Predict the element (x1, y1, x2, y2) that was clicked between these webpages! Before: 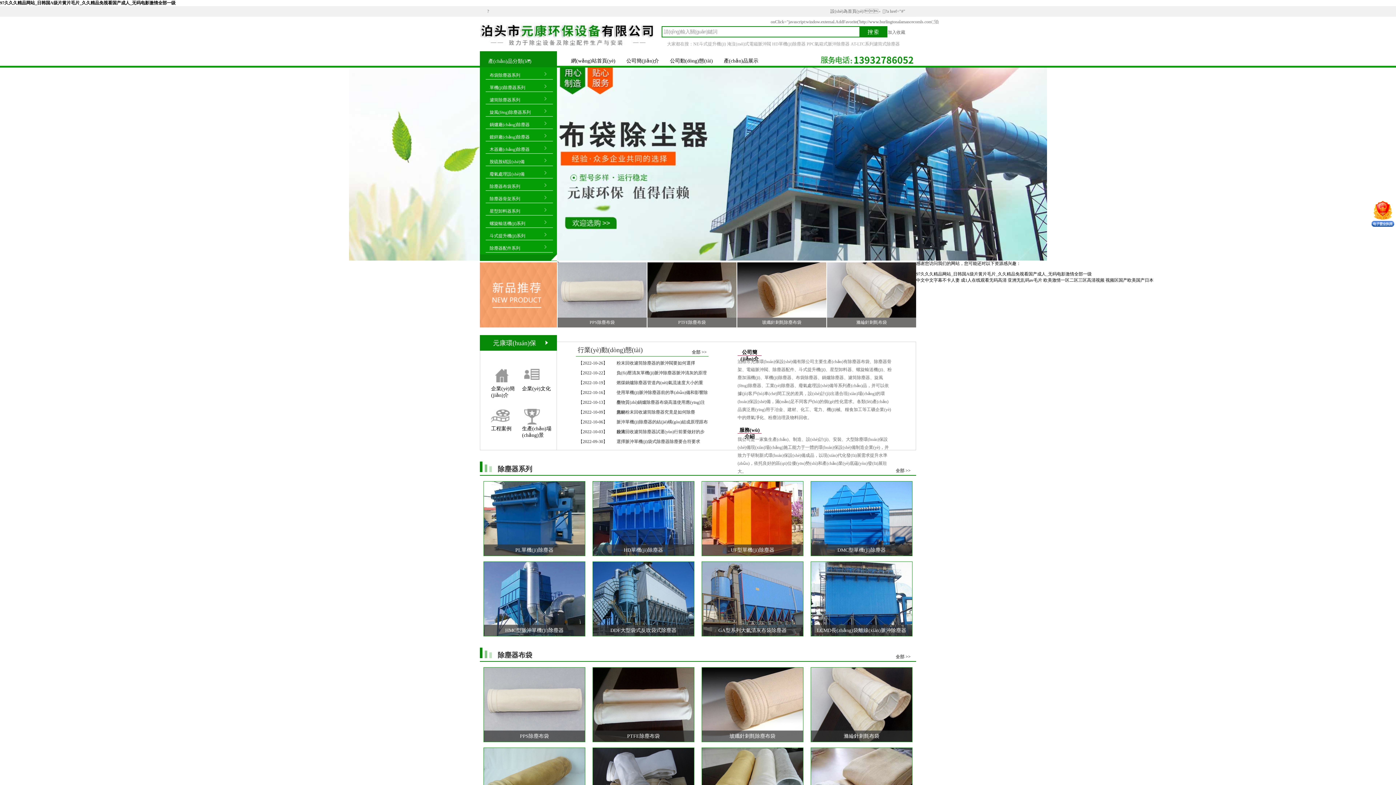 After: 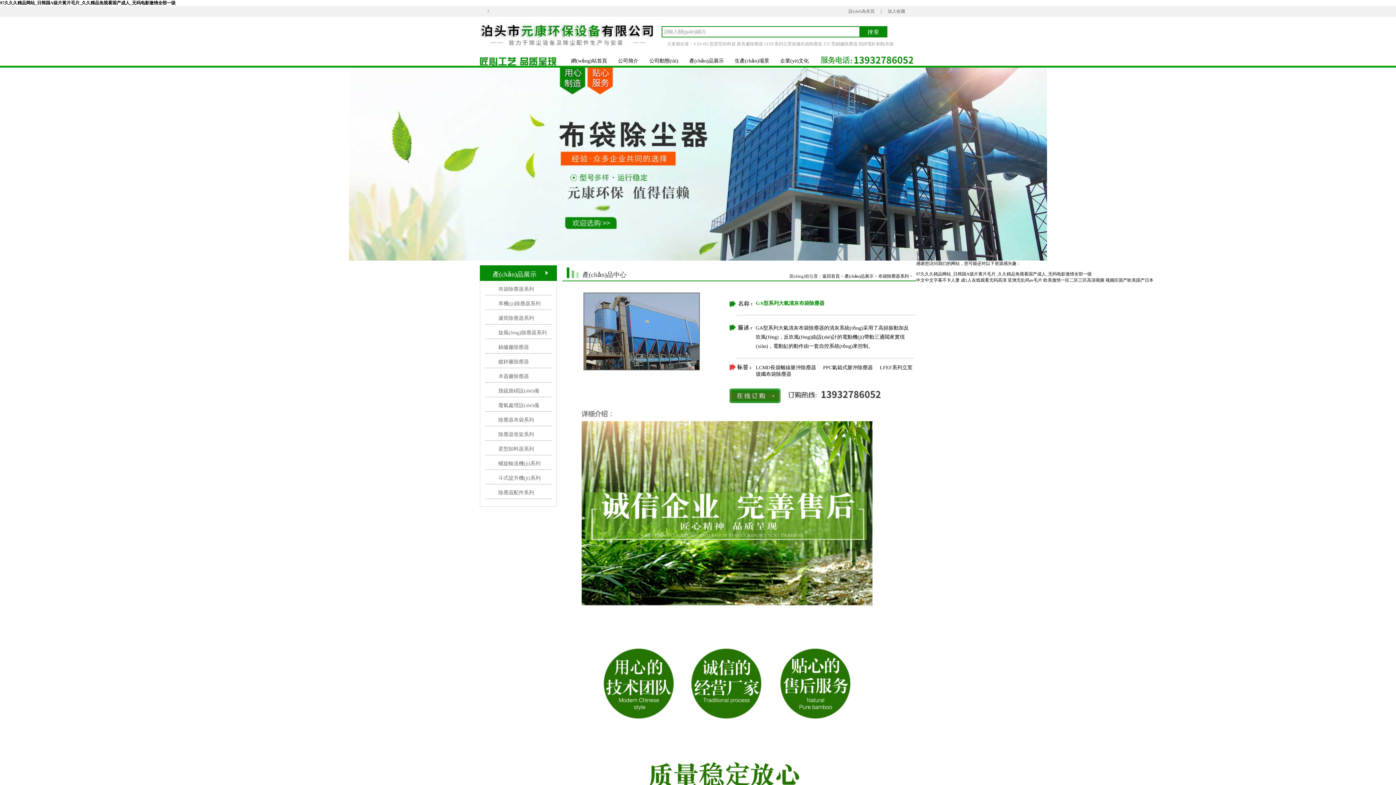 Action: label: GA型系列大氣清灰布袋除塵器 bbox: (701, 561, 803, 636)